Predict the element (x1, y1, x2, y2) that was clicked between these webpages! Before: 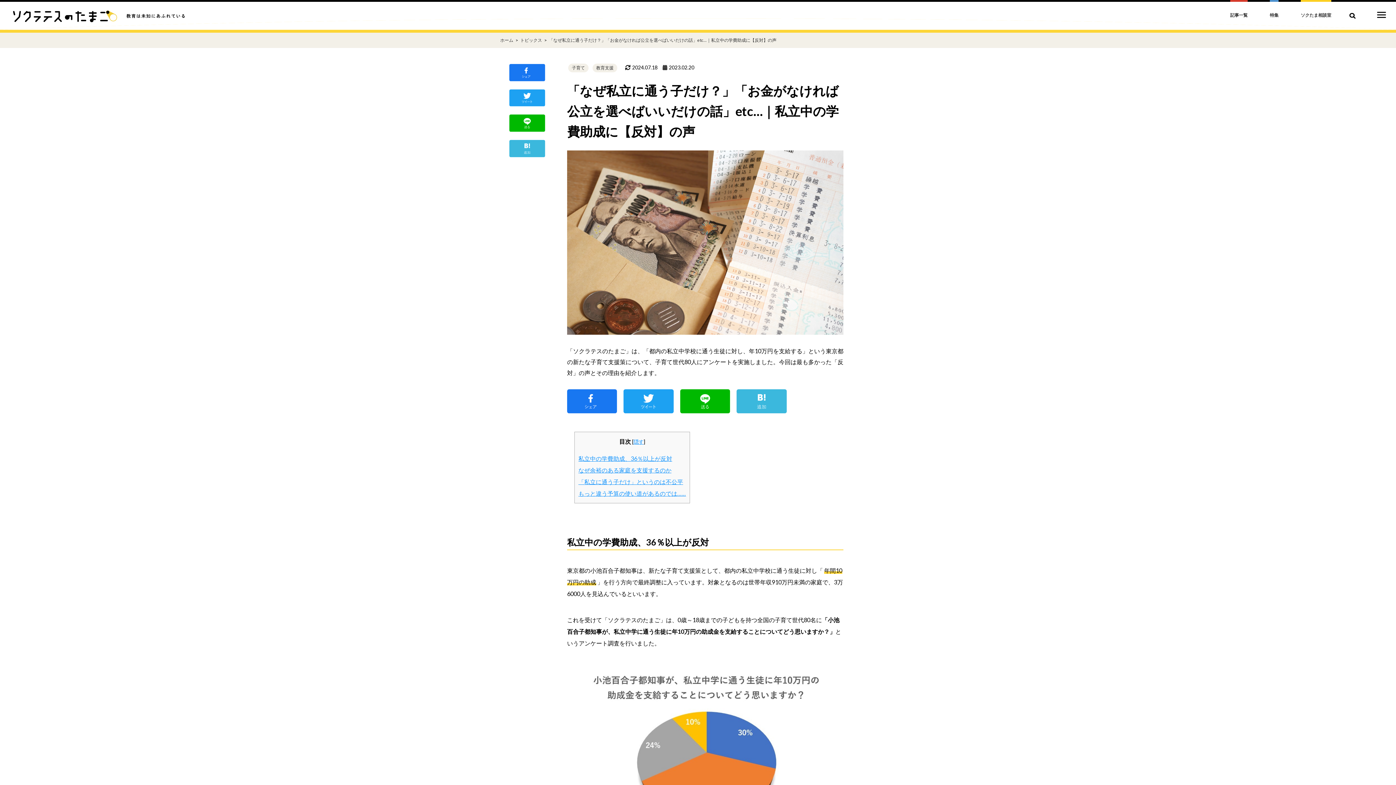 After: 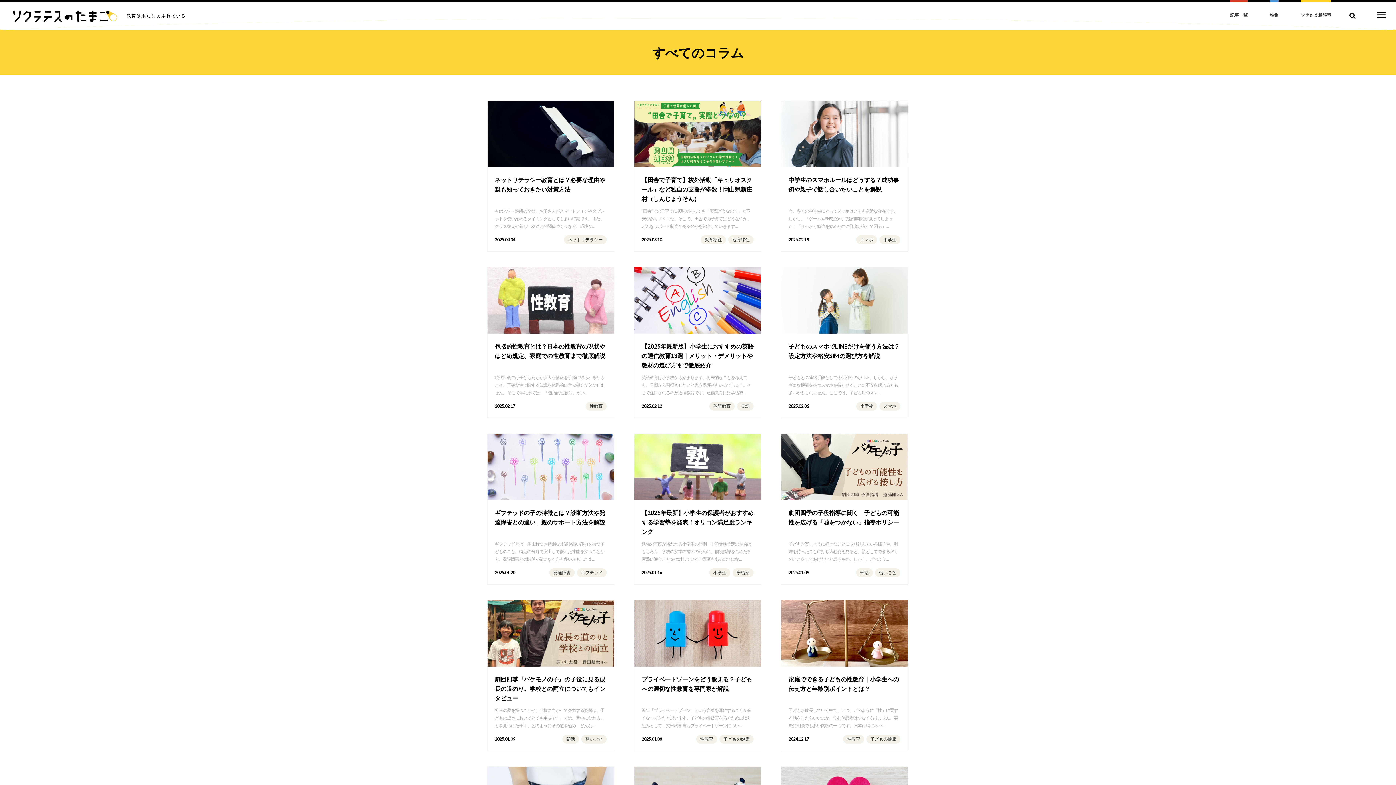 Action: bbox: (1230, 0, 1248, 27) label: 記事一覧